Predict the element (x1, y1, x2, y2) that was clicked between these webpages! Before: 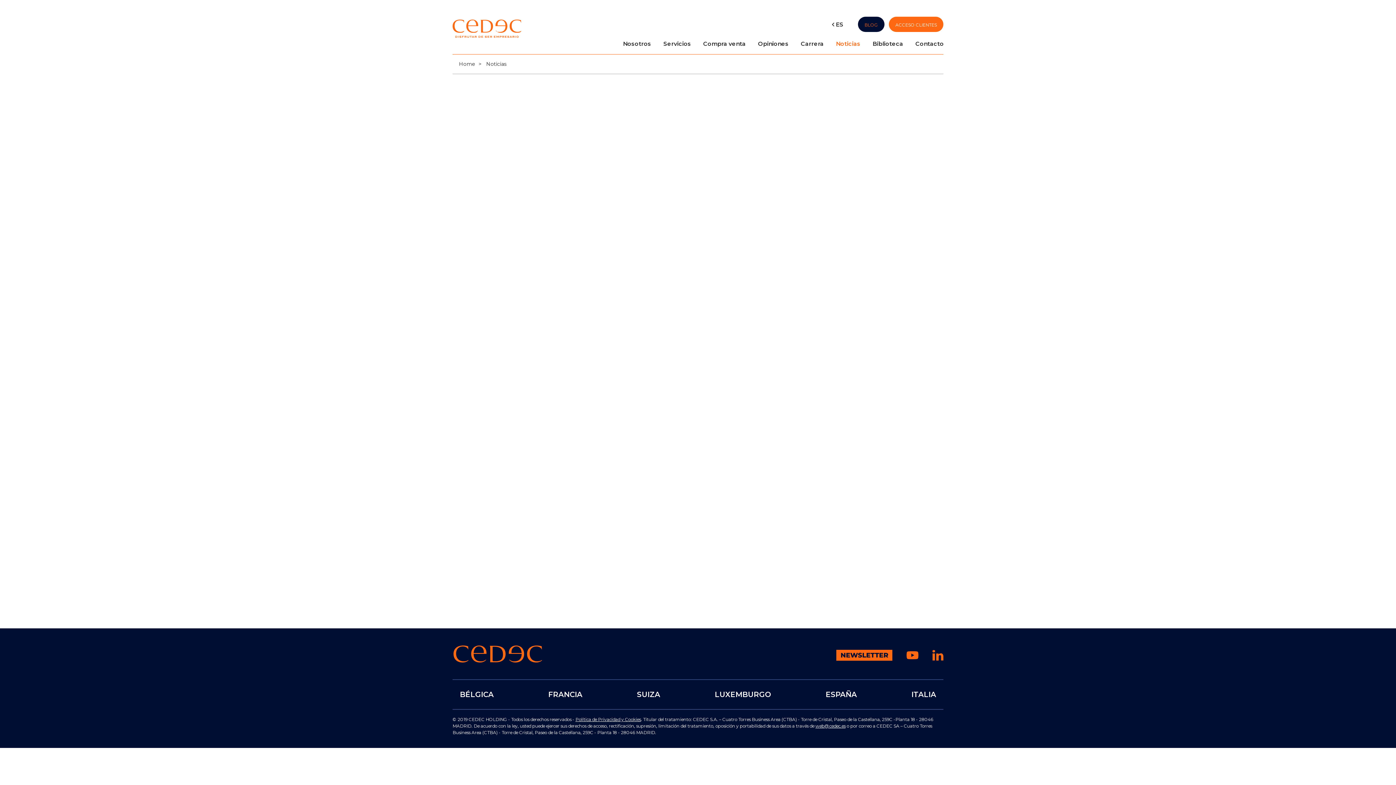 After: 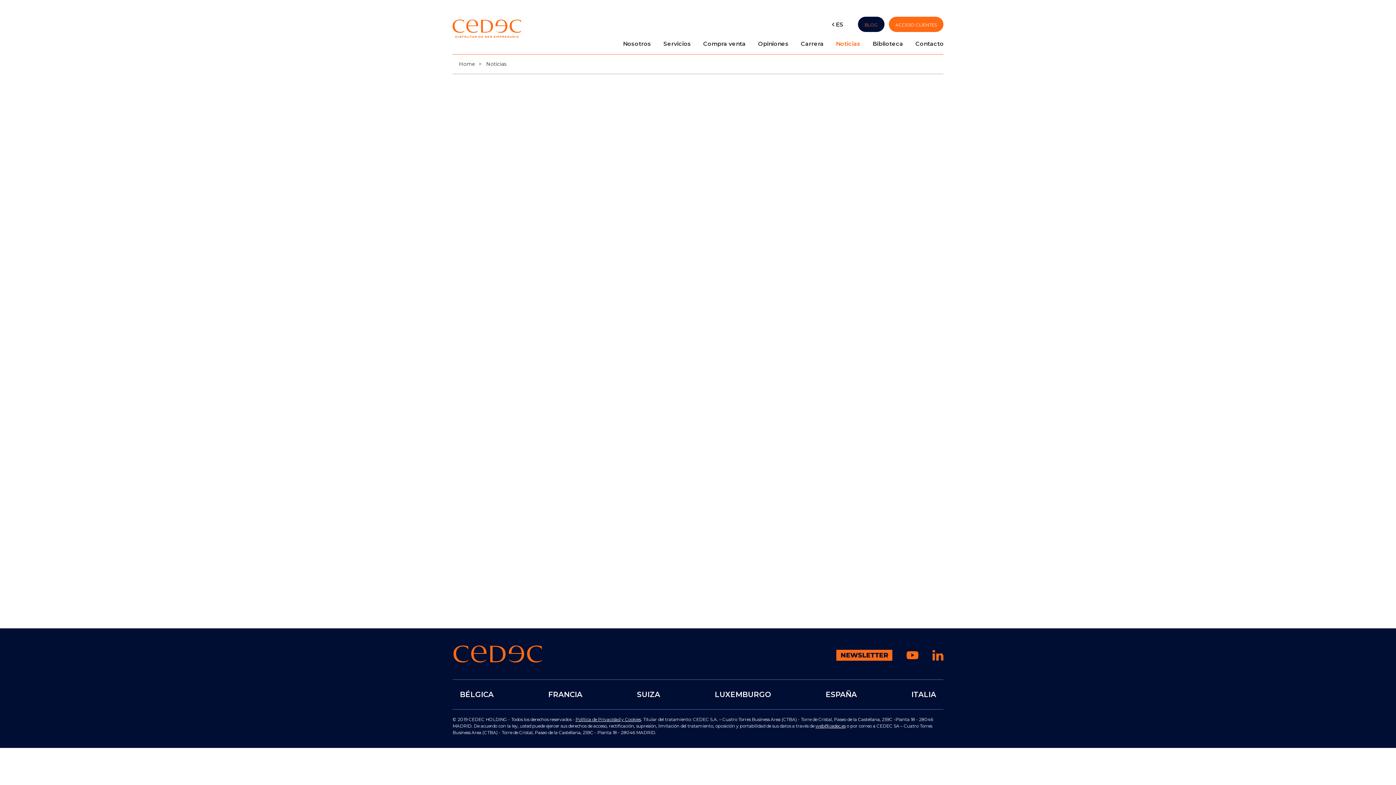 Action: bbox: (452, 657, 543, 665)